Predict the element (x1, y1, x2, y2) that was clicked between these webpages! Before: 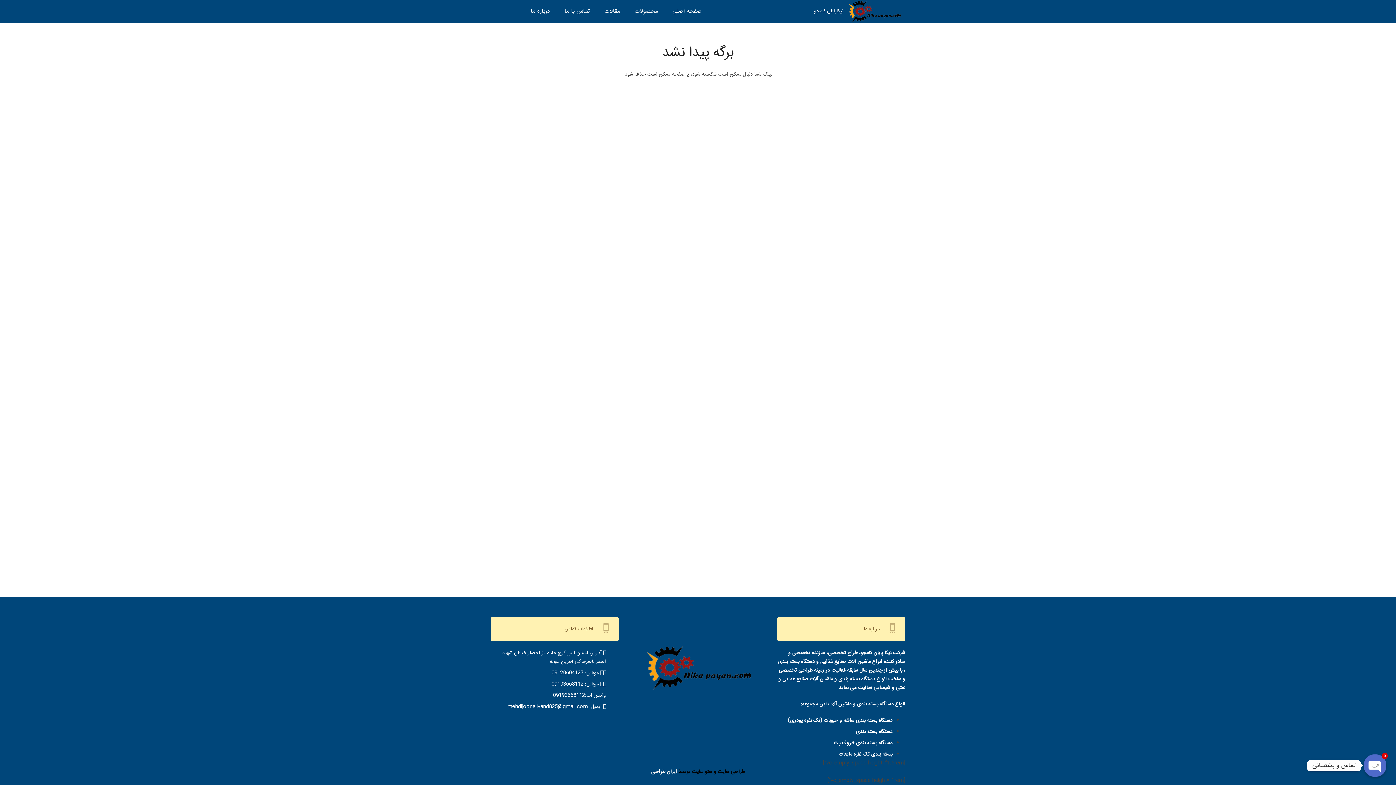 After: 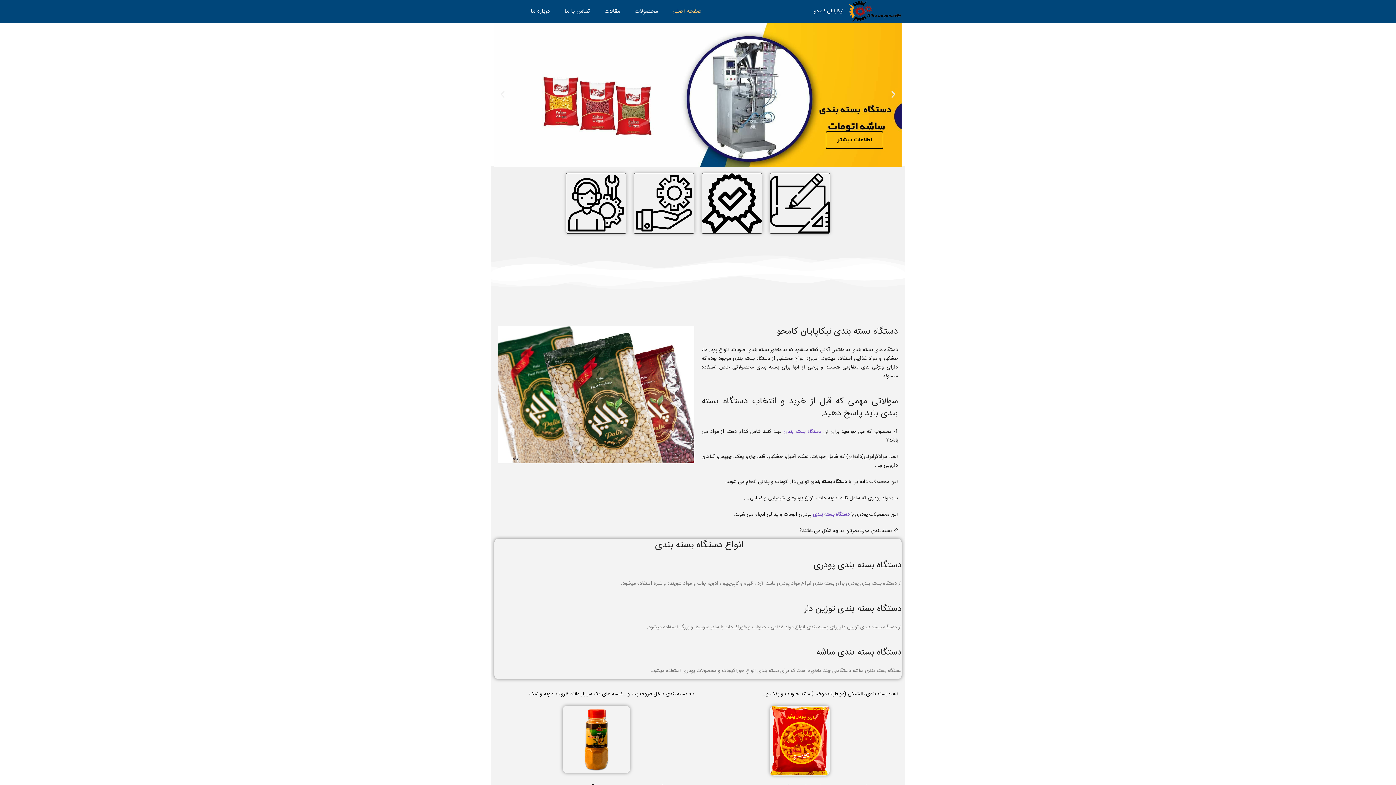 Action: label: صفحه اصلی bbox: (665, 2, 709, 20)